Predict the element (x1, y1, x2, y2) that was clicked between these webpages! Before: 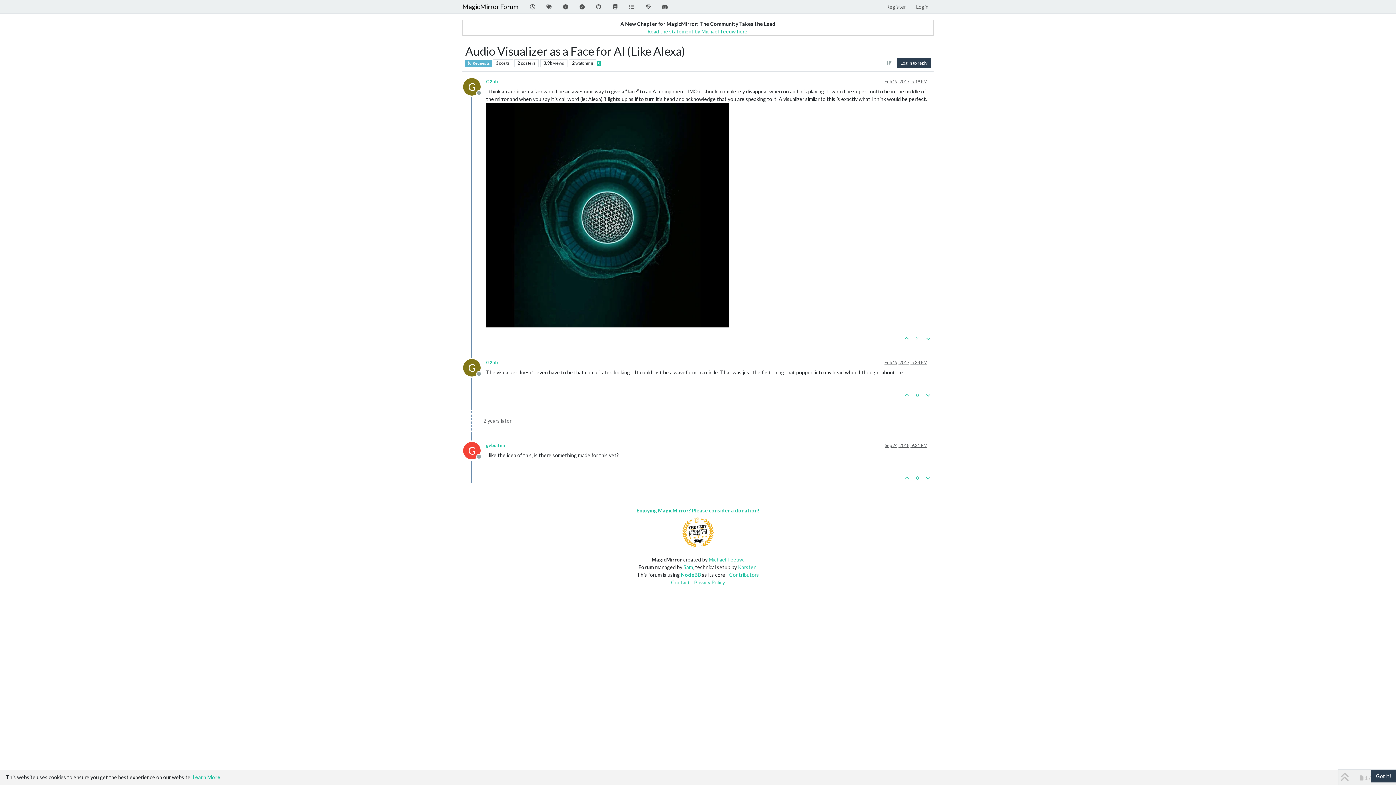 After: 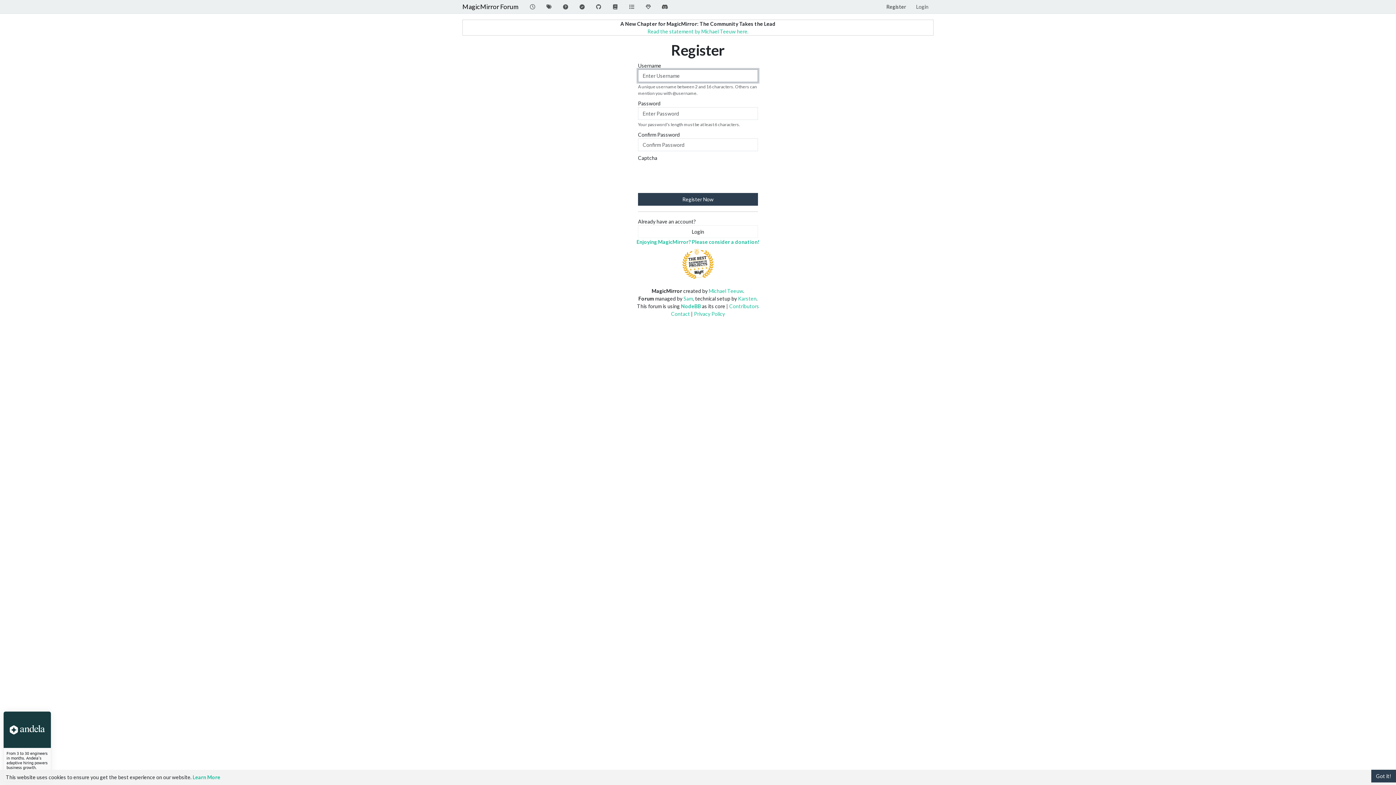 Action: label: Register bbox: (881, 0, 911, 13)